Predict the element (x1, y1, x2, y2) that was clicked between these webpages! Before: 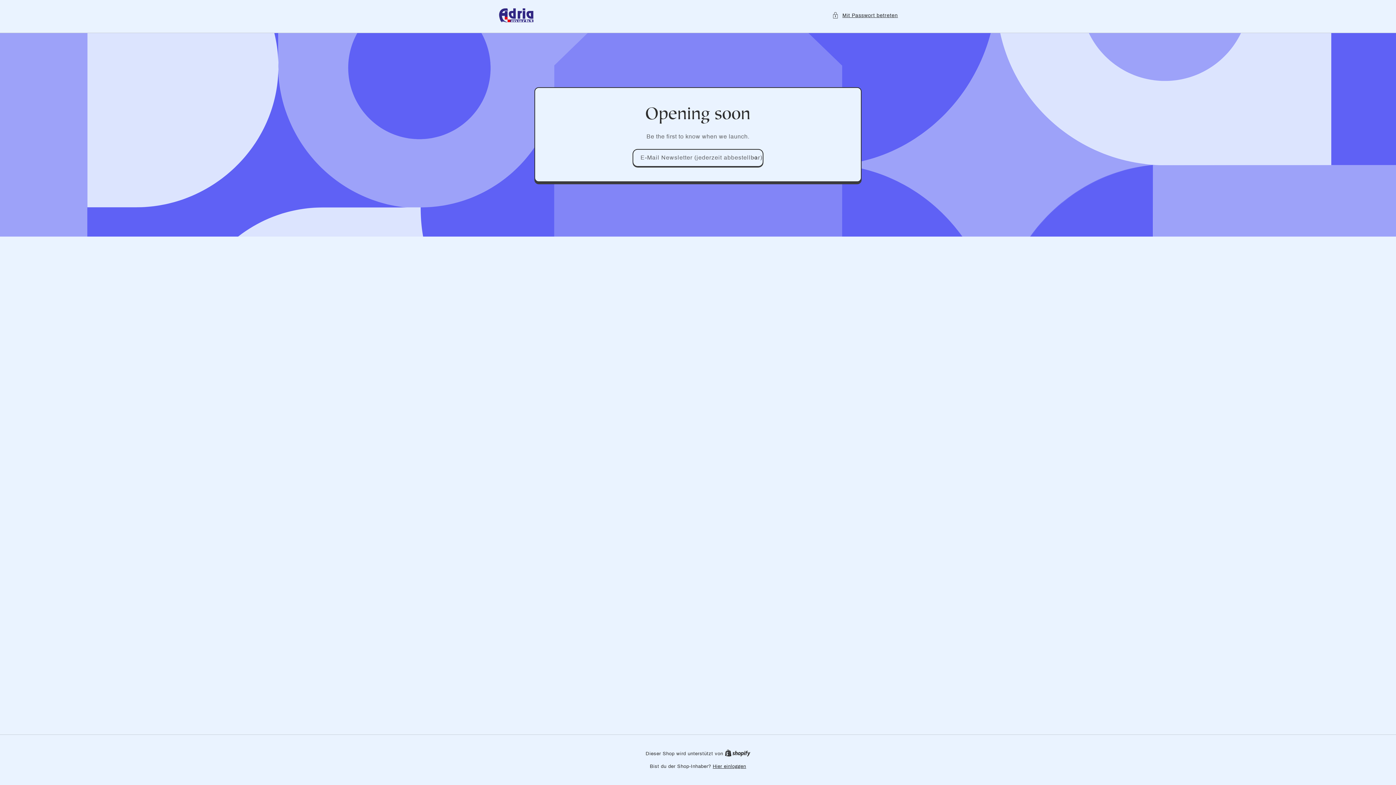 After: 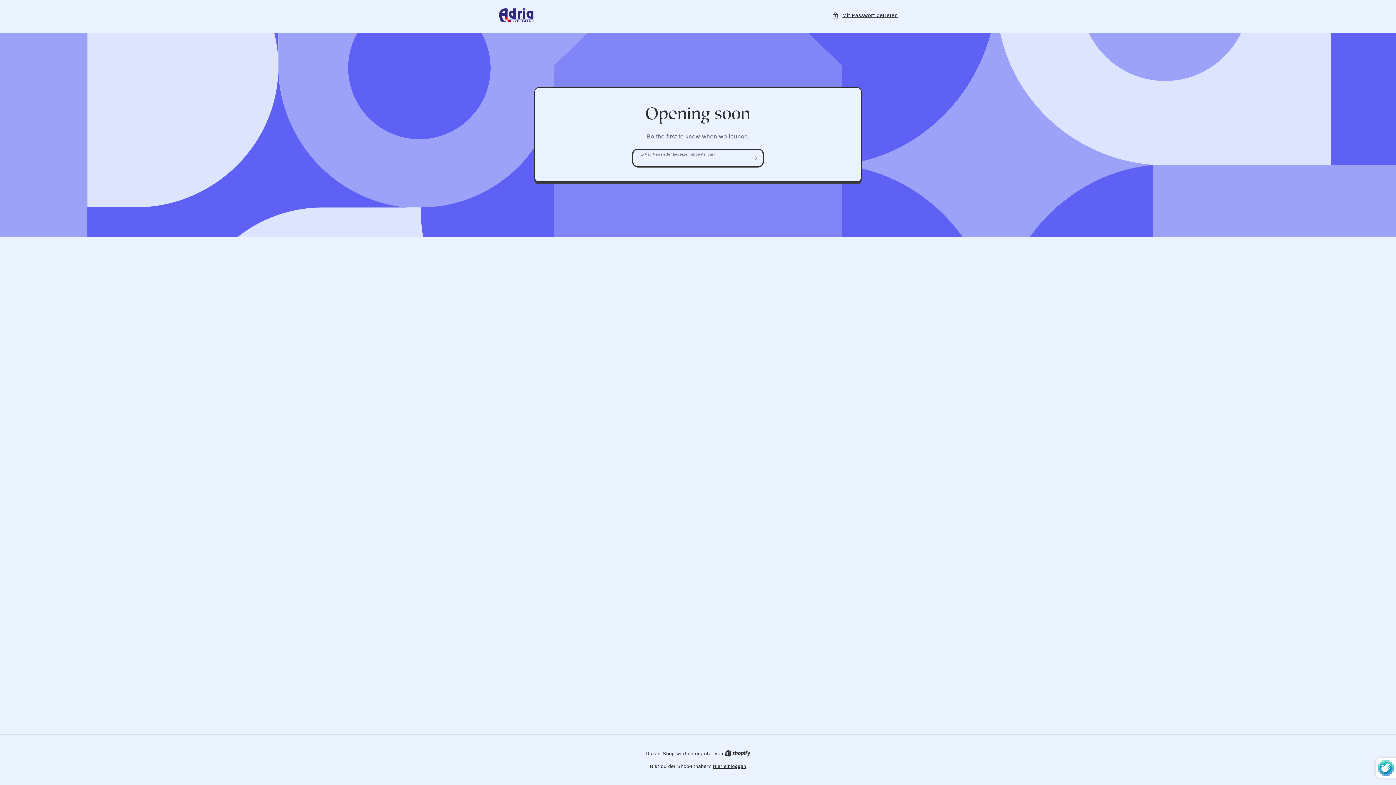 Action: bbox: (746, 149, 762, 167) label: Abonnieren (eine Abmeldung ist jederzeit über den Button im Newsletter möglich)